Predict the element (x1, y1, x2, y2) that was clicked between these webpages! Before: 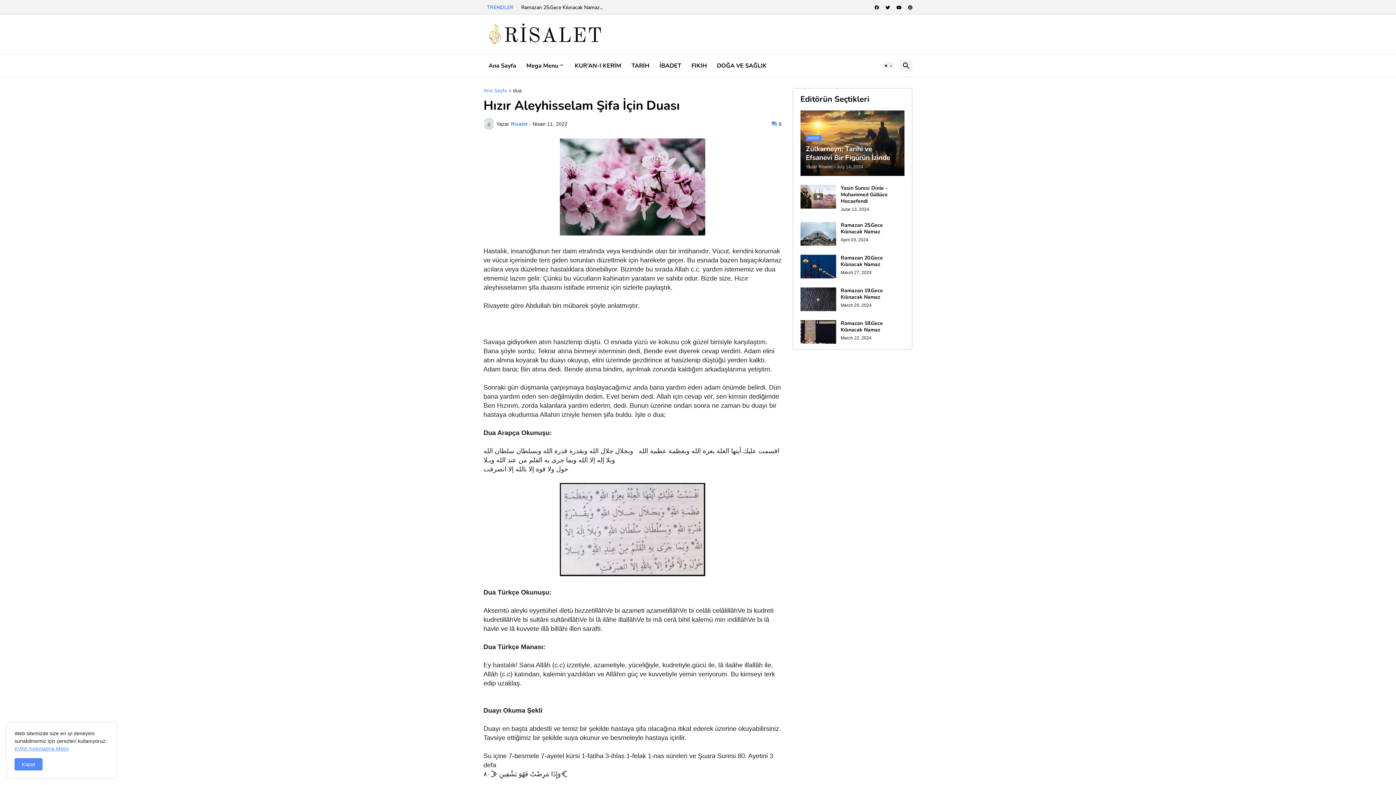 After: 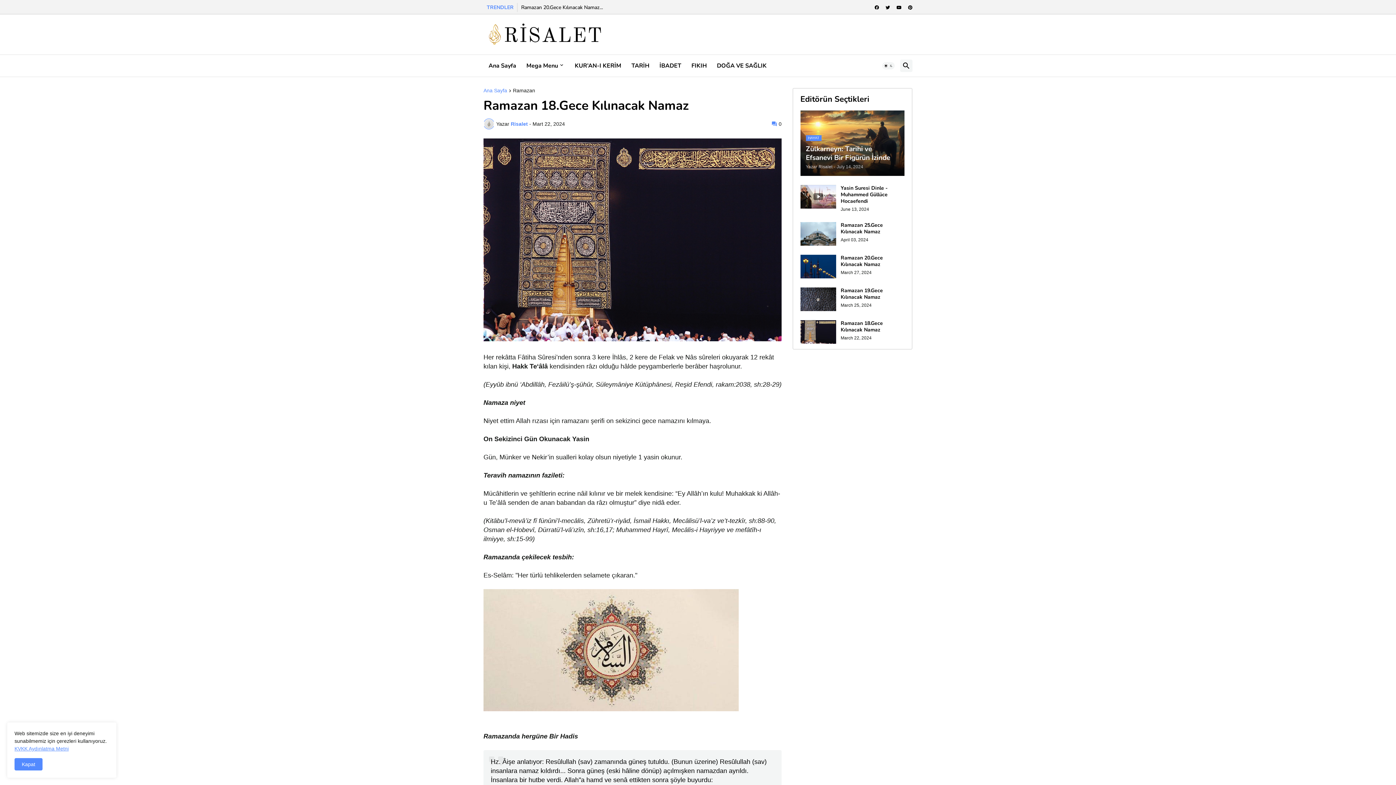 Action: bbox: (800, 320, 836, 343)